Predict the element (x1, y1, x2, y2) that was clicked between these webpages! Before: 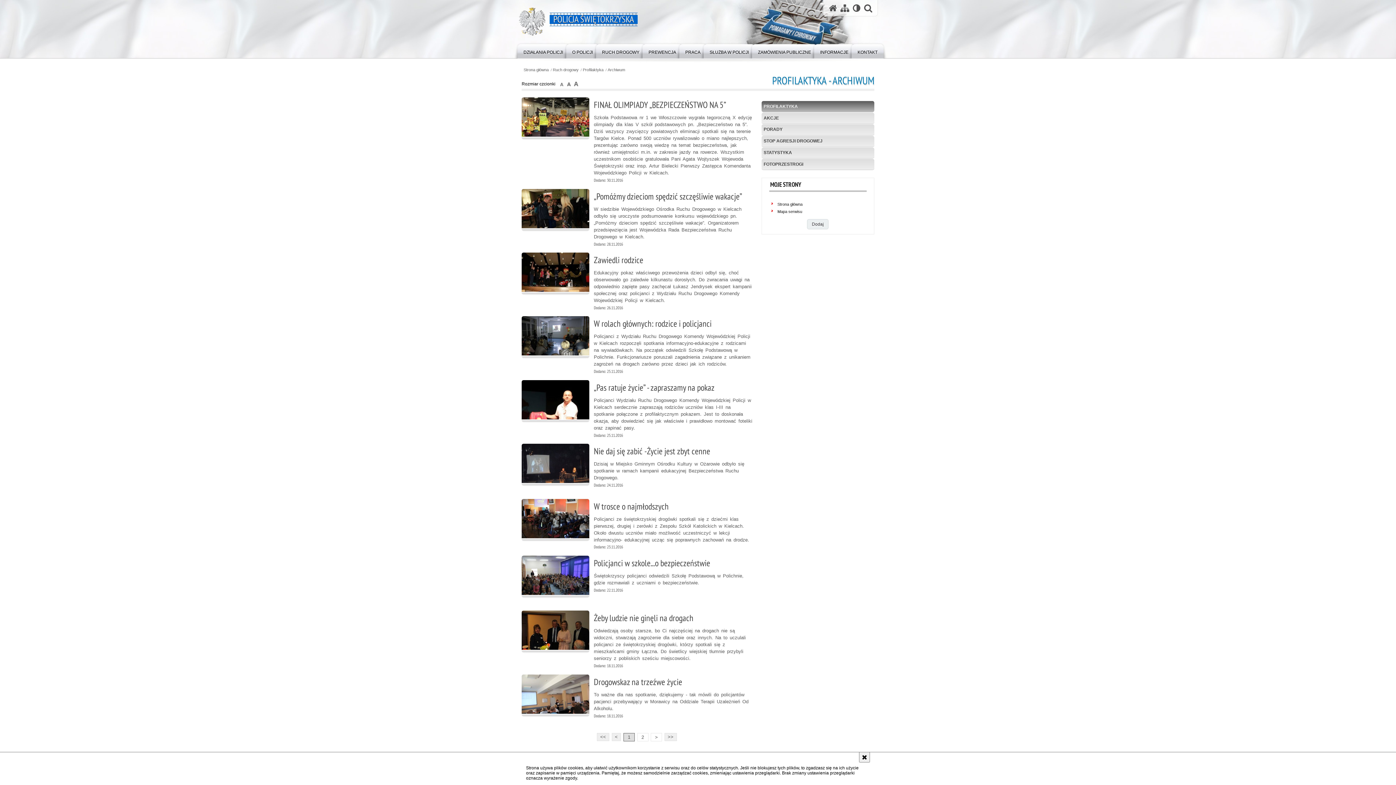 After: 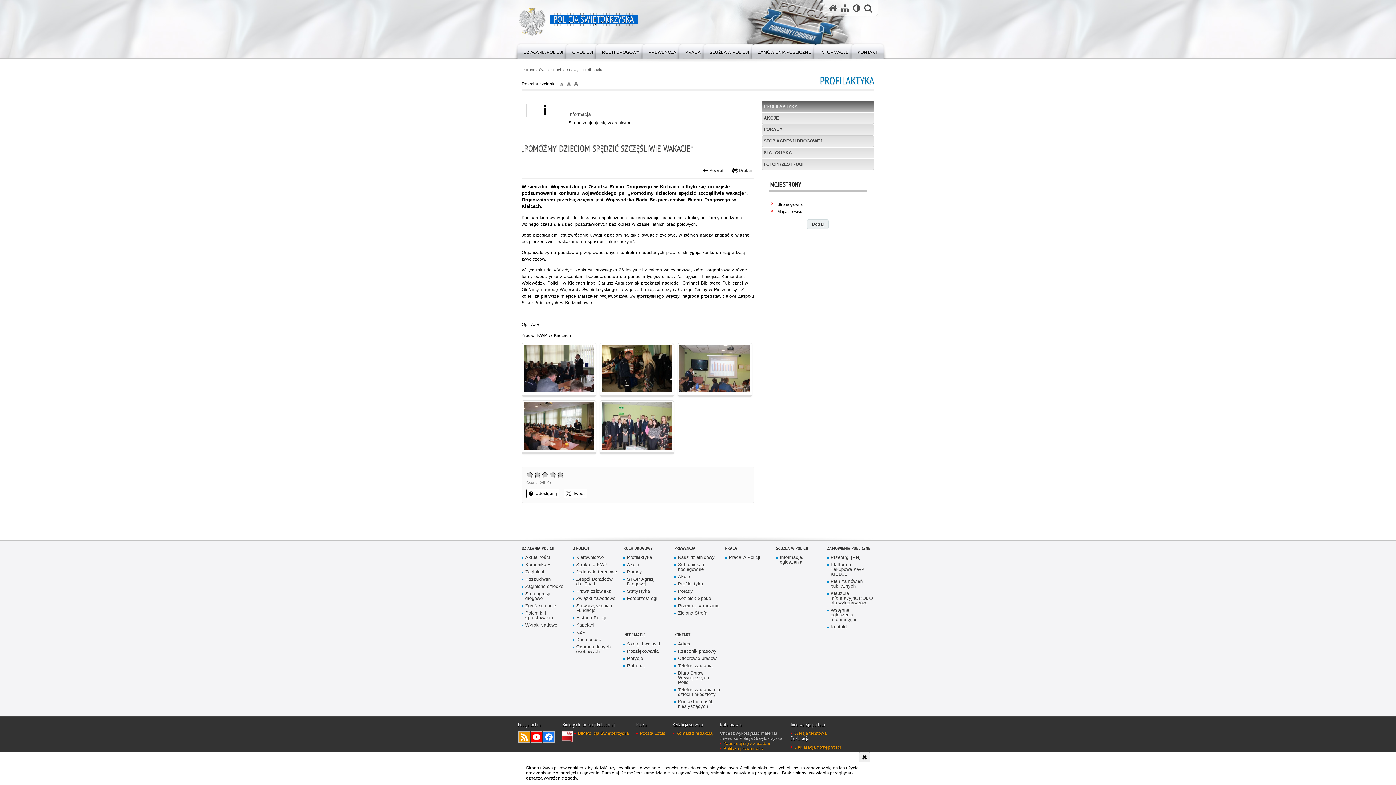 Action: label: „Pomóżmy dzieciom spędzić szczęśliwie wakacje”

W siedzibie Wojewódzkiego Ośrodka Ruchu Drogowego w Kielcach odbyło się uroczyste podsumowanie konkursu wojewódzkiego pn. „Pomóżmy dzieciom spędzić szczęśliwie wakacje”. Organizatorem przedsięwzięcia jest Wojewódzka Rada Bezpieczeństwa Ruchu Drogowego w Kielcach.

Dodano: 28.11.2016   bbox: (593, 190, 753, 246)